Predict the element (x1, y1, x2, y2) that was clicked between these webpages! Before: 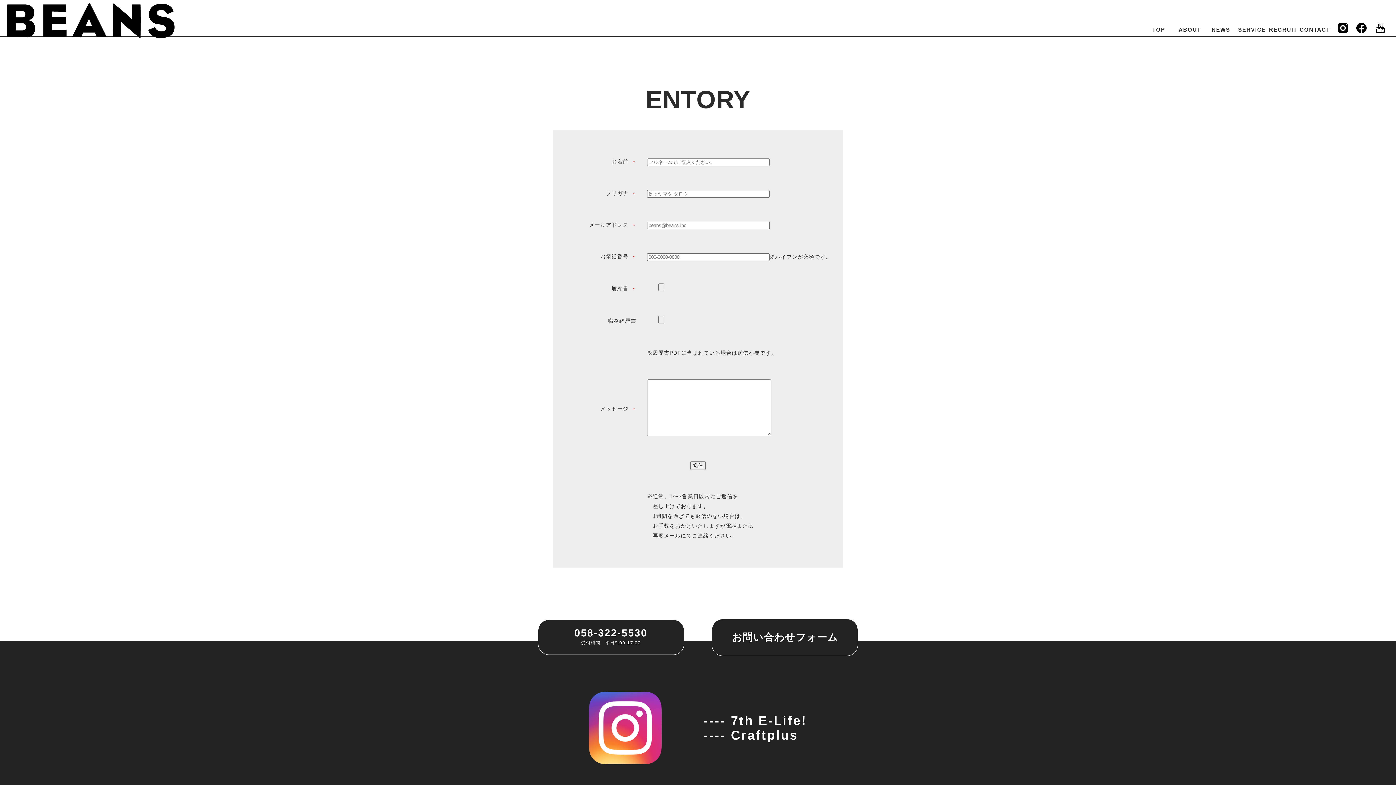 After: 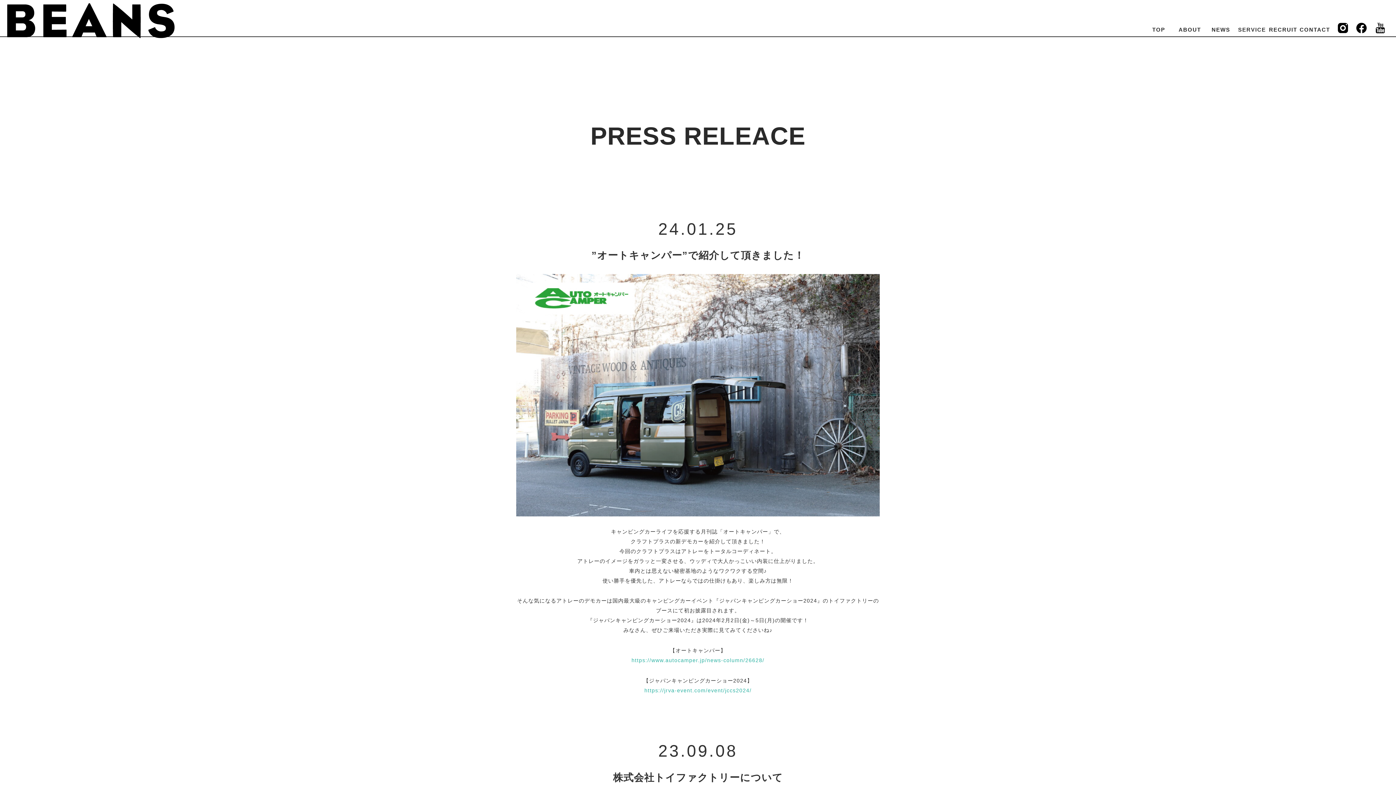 Action: bbox: (1206, 26, 1235, 32) label: NEWS